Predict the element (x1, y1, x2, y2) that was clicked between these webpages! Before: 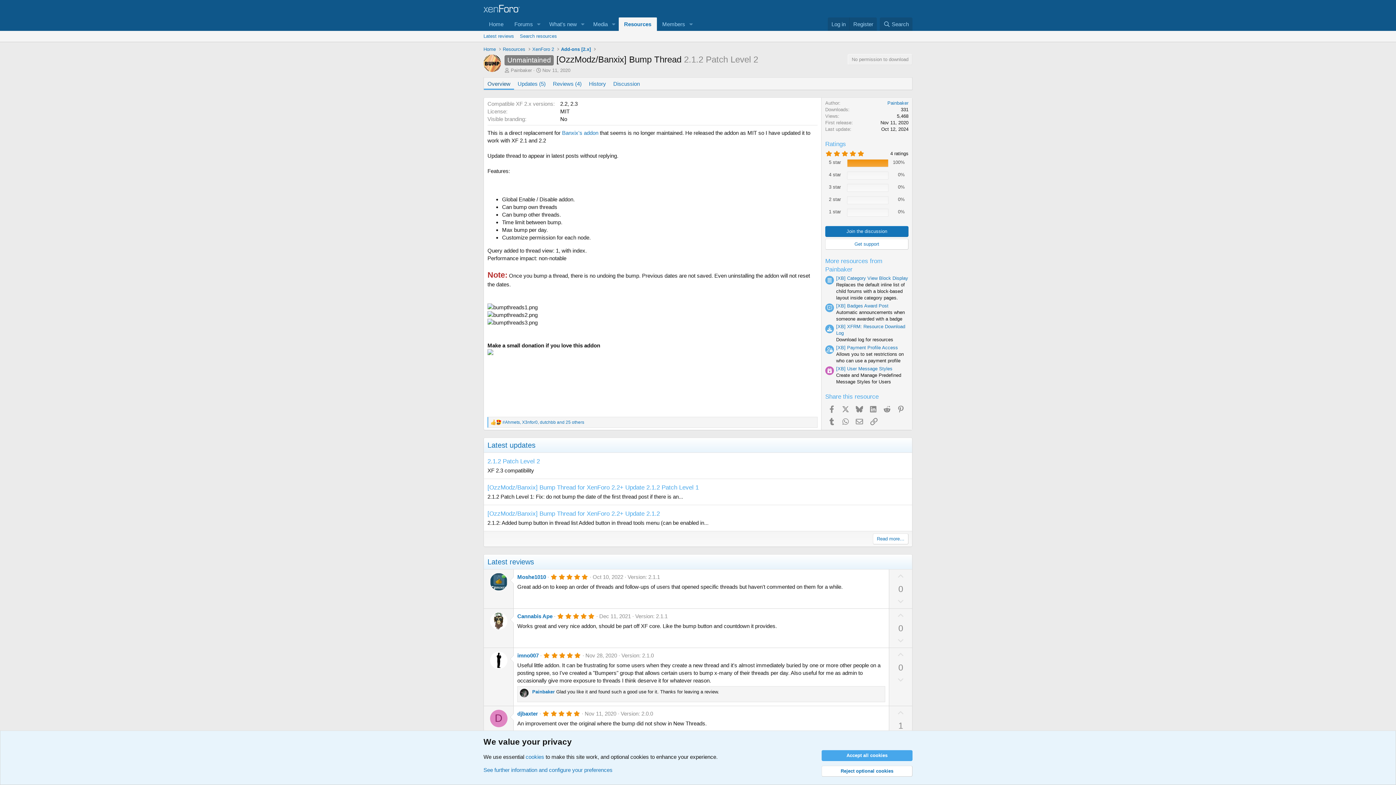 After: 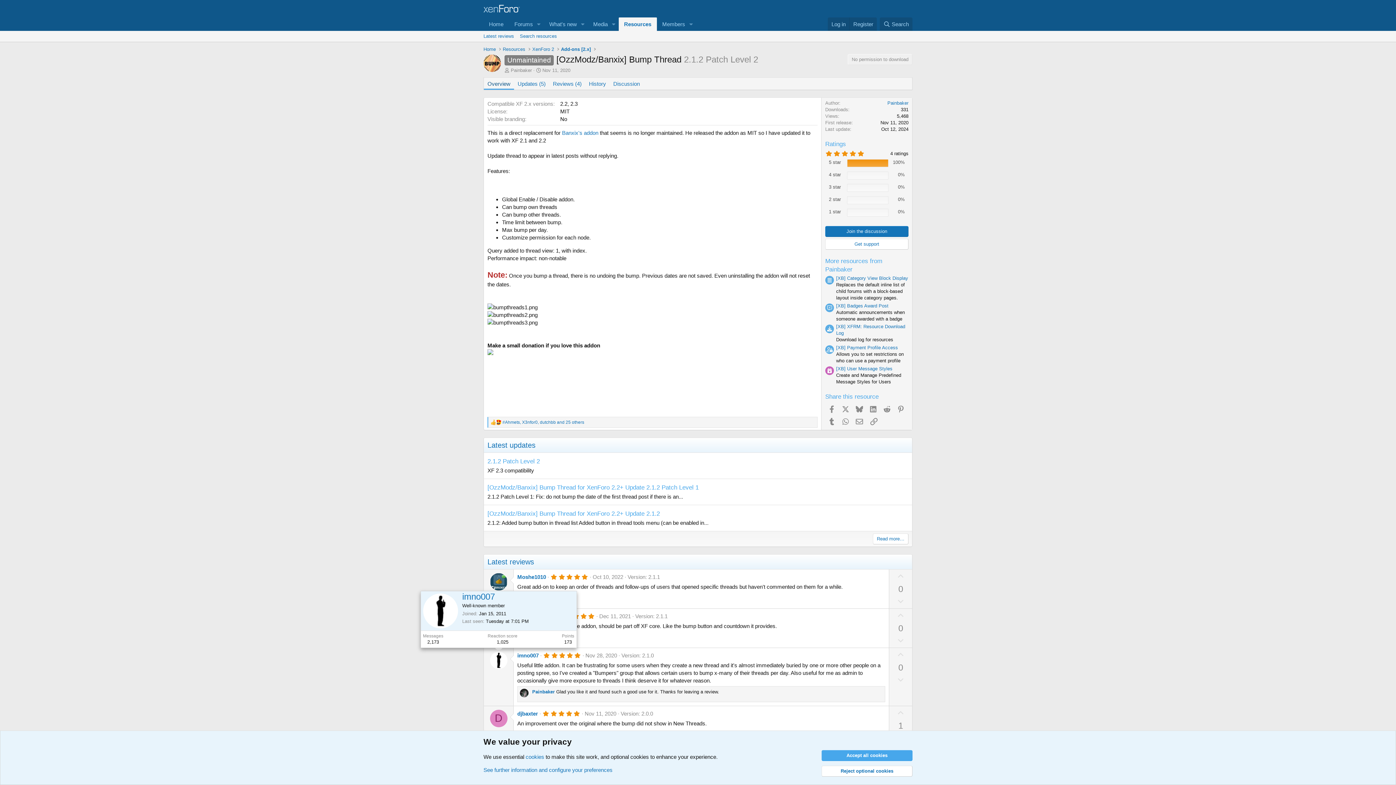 Action: bbox: (490, 651, 507, 669)